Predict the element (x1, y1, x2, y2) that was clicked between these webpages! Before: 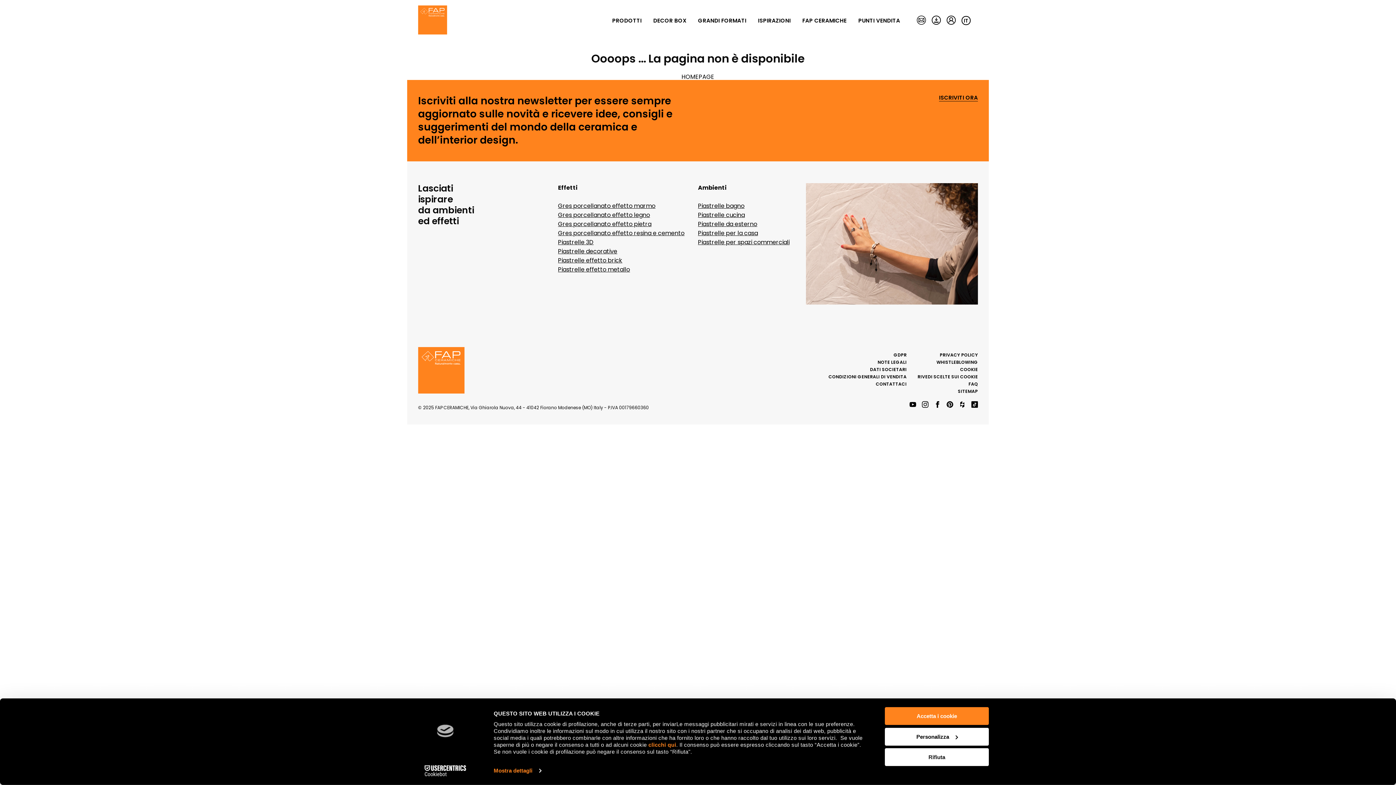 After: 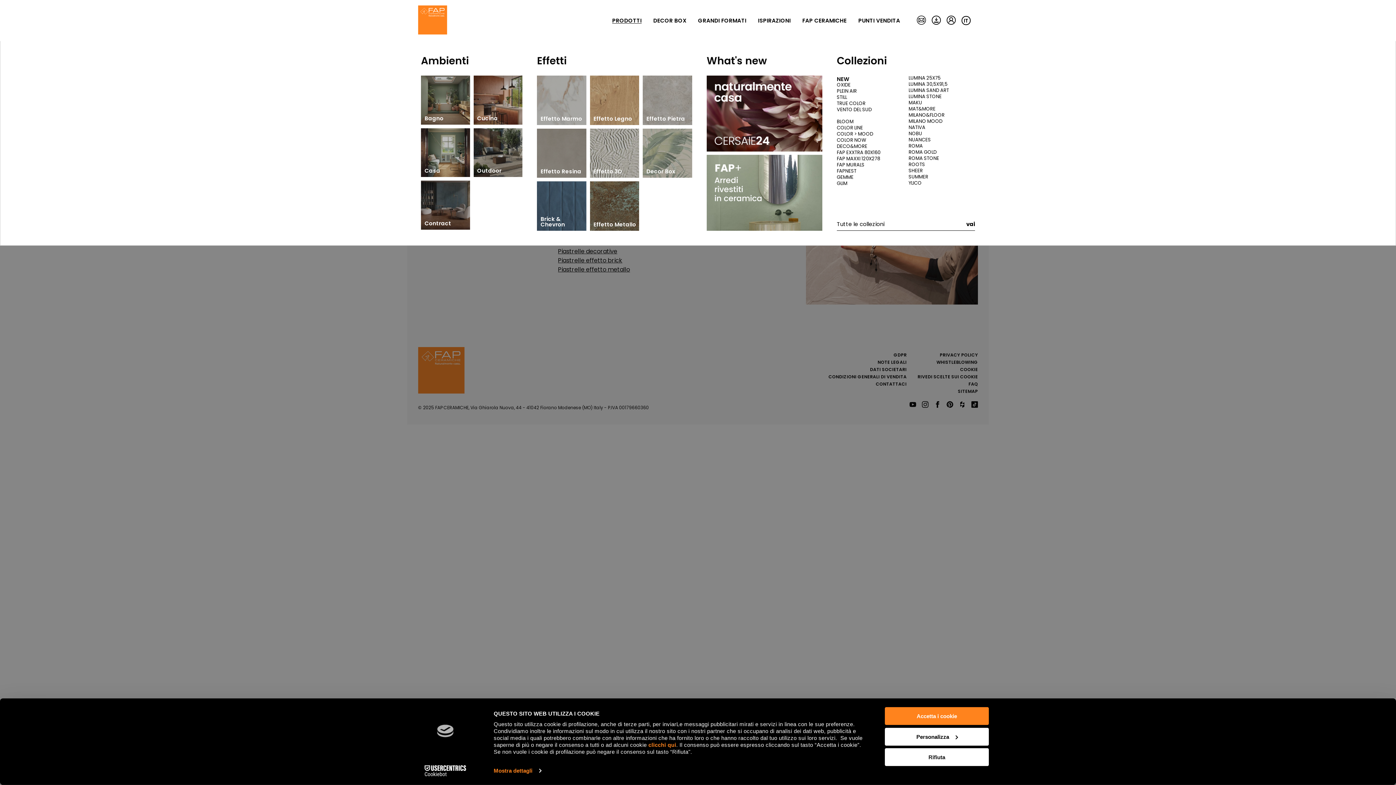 Action: label: PRODOTTI bbox: (606, 13, 647, 27)